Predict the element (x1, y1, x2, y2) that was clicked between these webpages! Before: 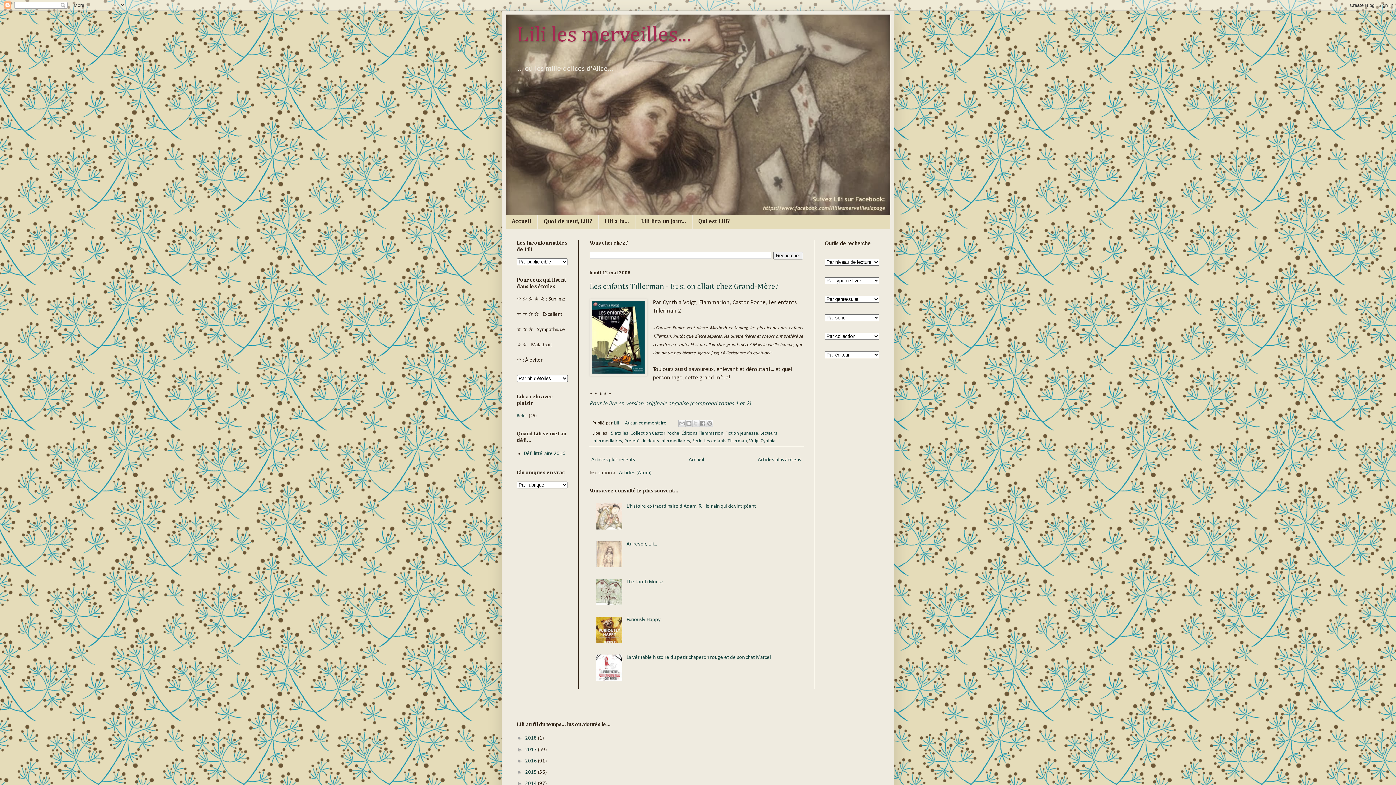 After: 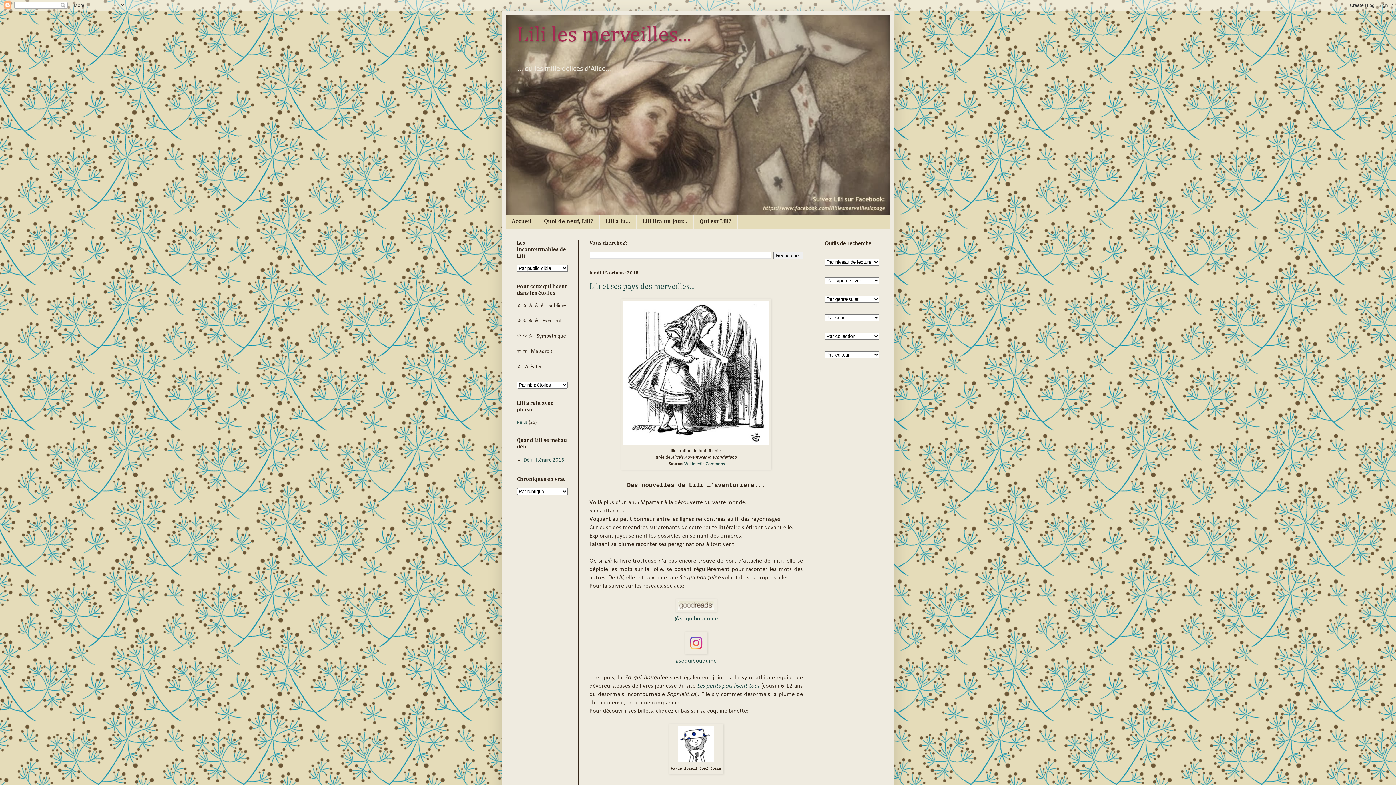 Action: label: Accueil bbox: (687, 455, 706, 464)